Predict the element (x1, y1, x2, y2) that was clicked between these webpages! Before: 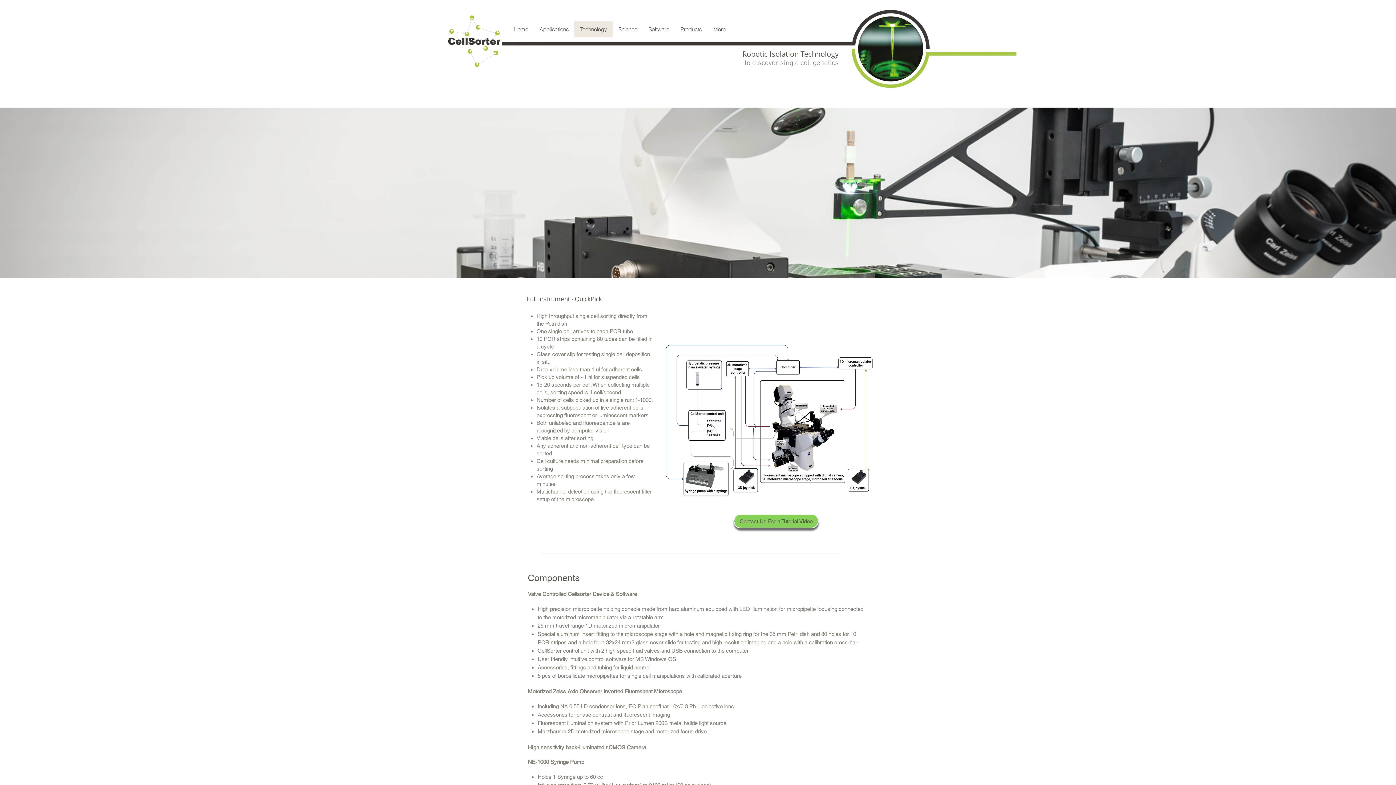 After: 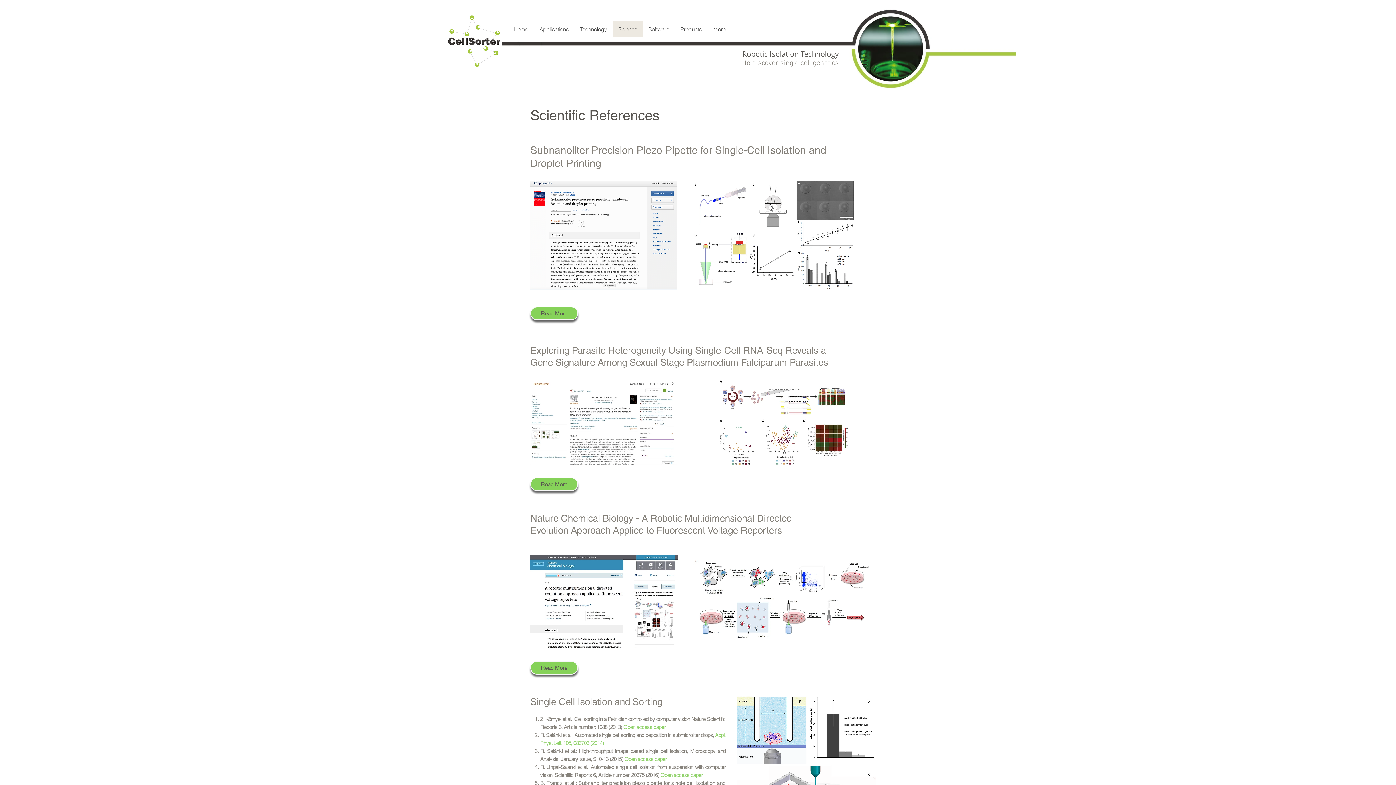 Action: bbox: (612, 21, 642, 37) label: Science